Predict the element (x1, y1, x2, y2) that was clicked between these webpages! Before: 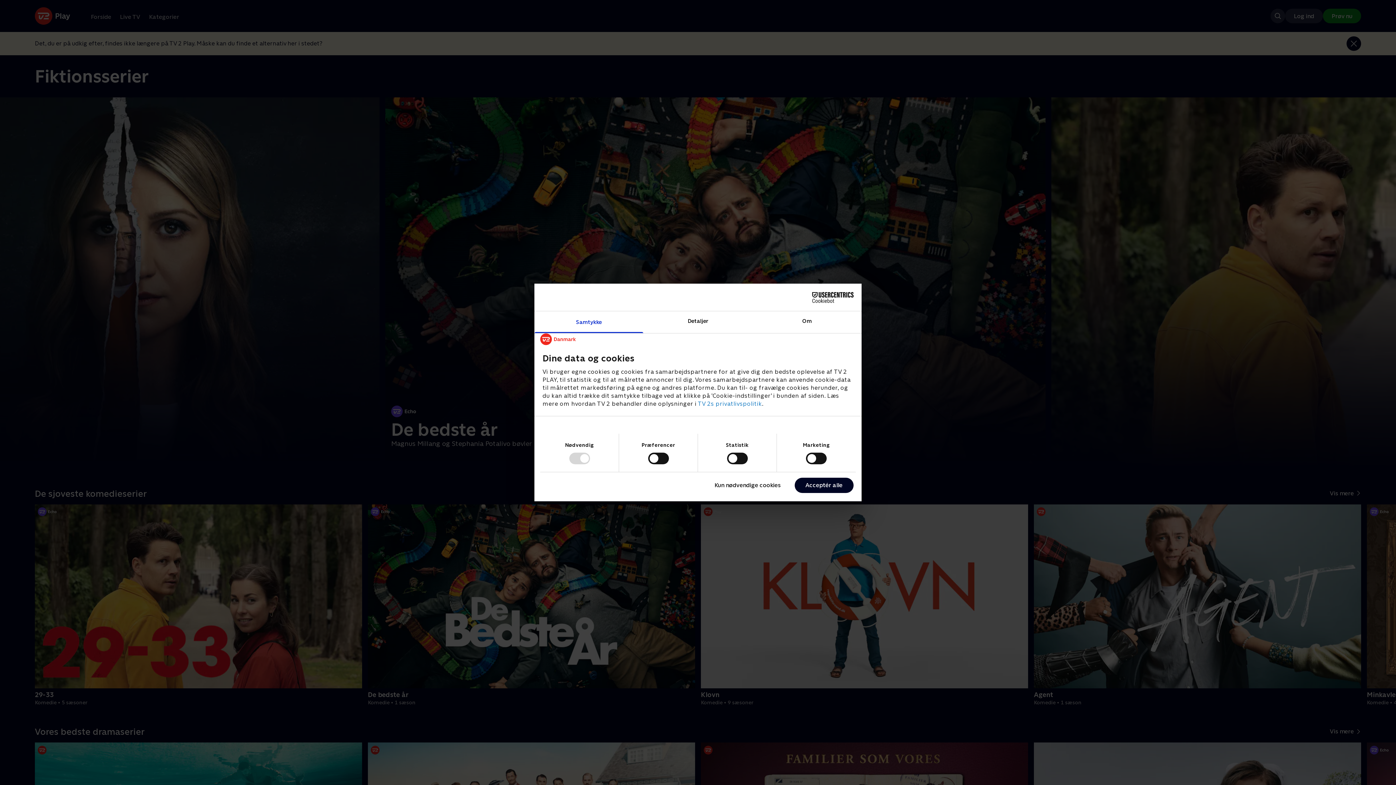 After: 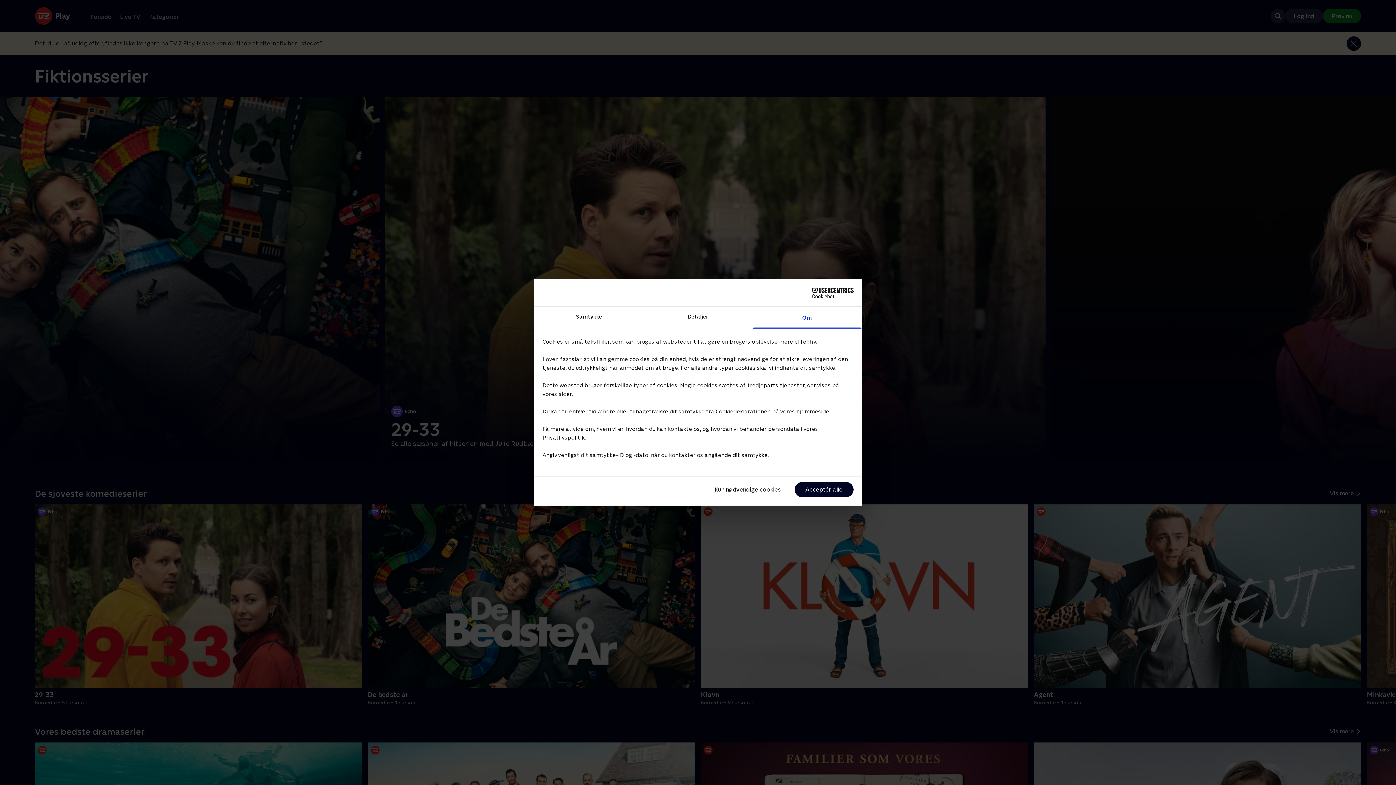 Action: bbox: (752, 311, 861, 333) label: Om